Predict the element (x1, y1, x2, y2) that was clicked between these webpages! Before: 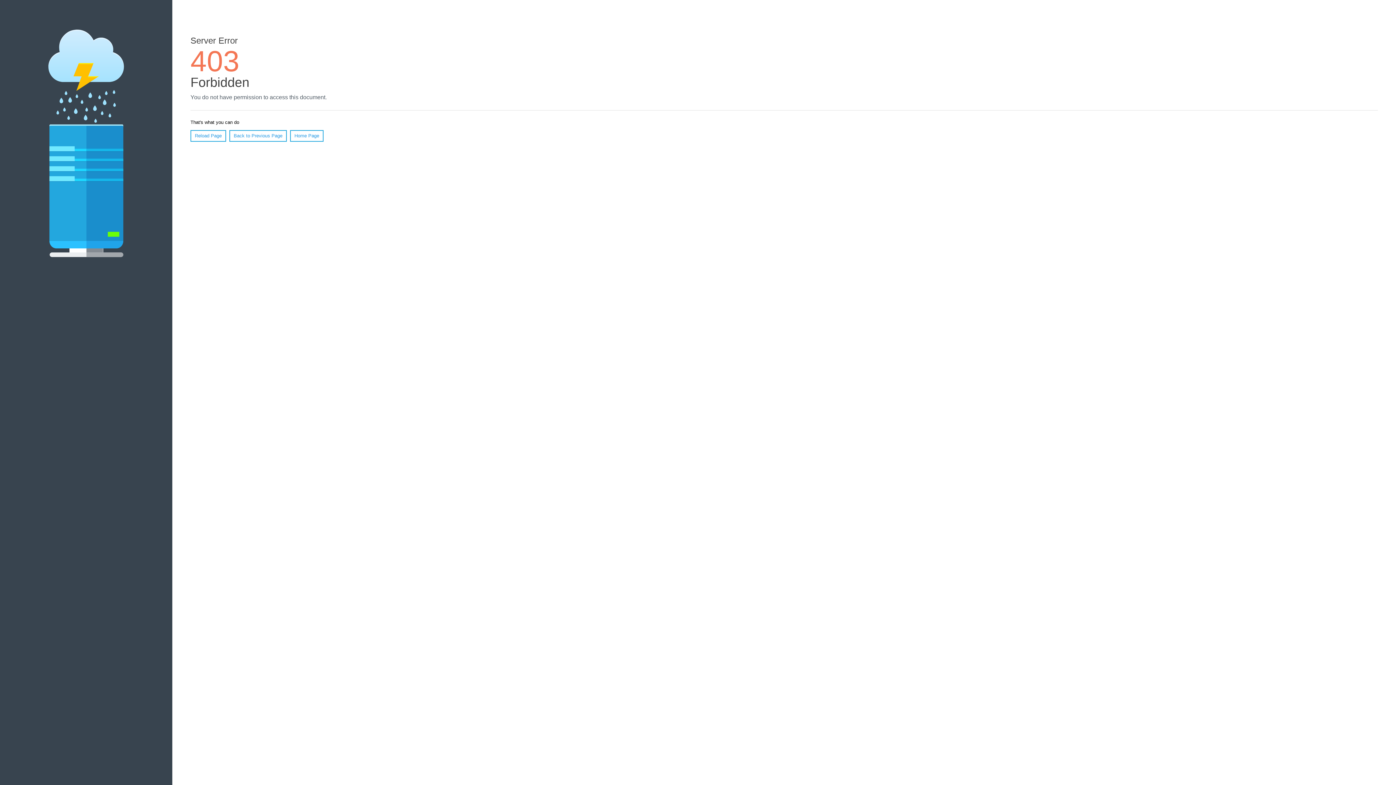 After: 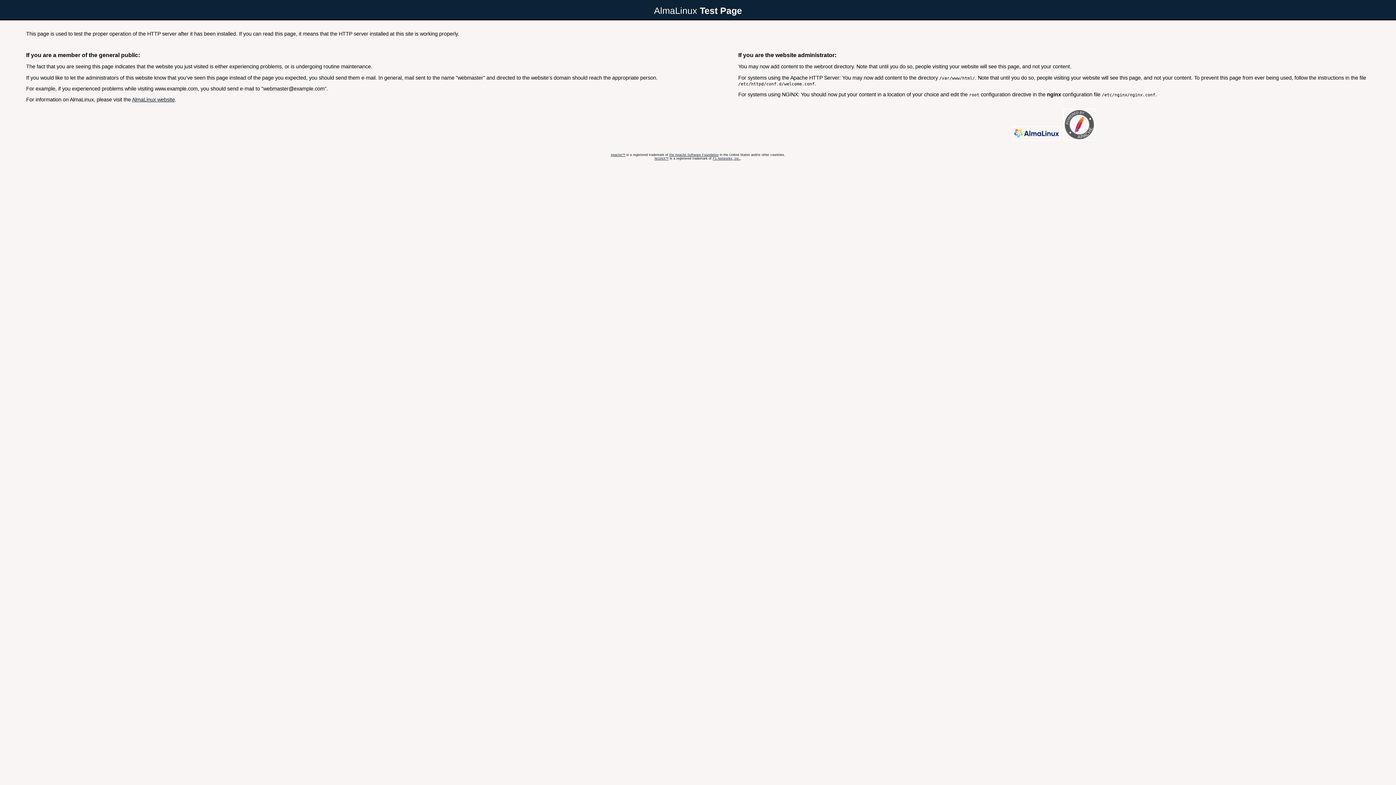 Action: bbox: (290, 130, 323, 141) label: Home Page